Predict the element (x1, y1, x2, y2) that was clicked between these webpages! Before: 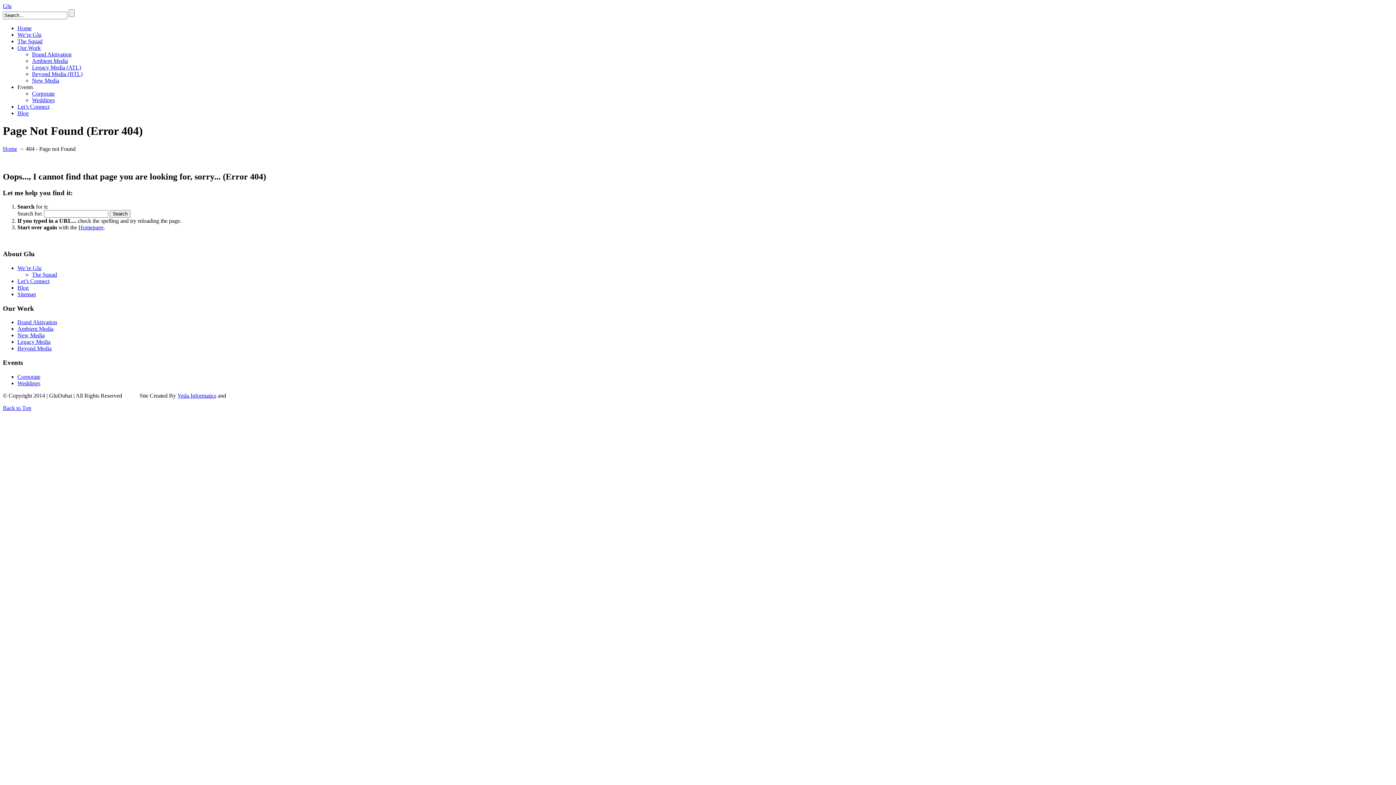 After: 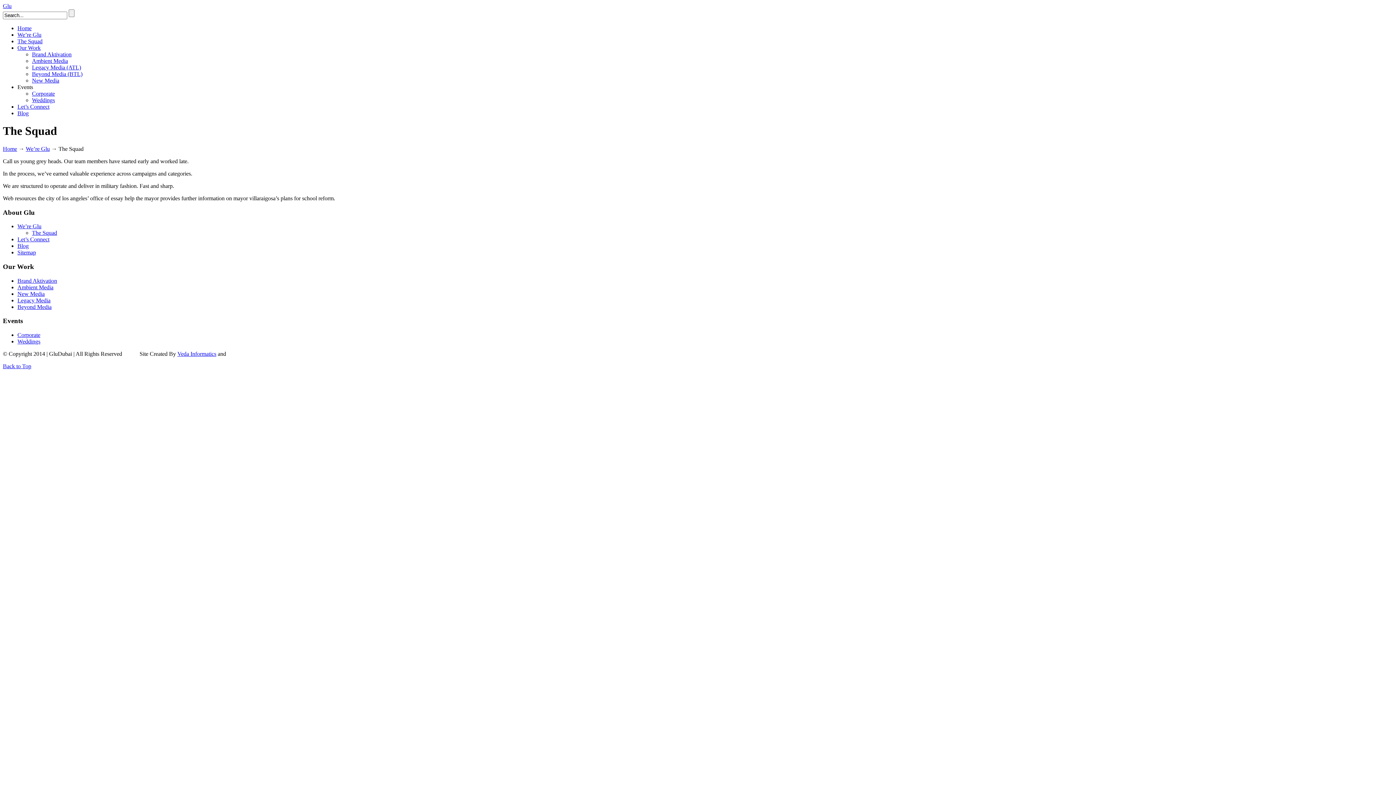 Action: label: The Squad bbox: (17, 38, 42, 44)